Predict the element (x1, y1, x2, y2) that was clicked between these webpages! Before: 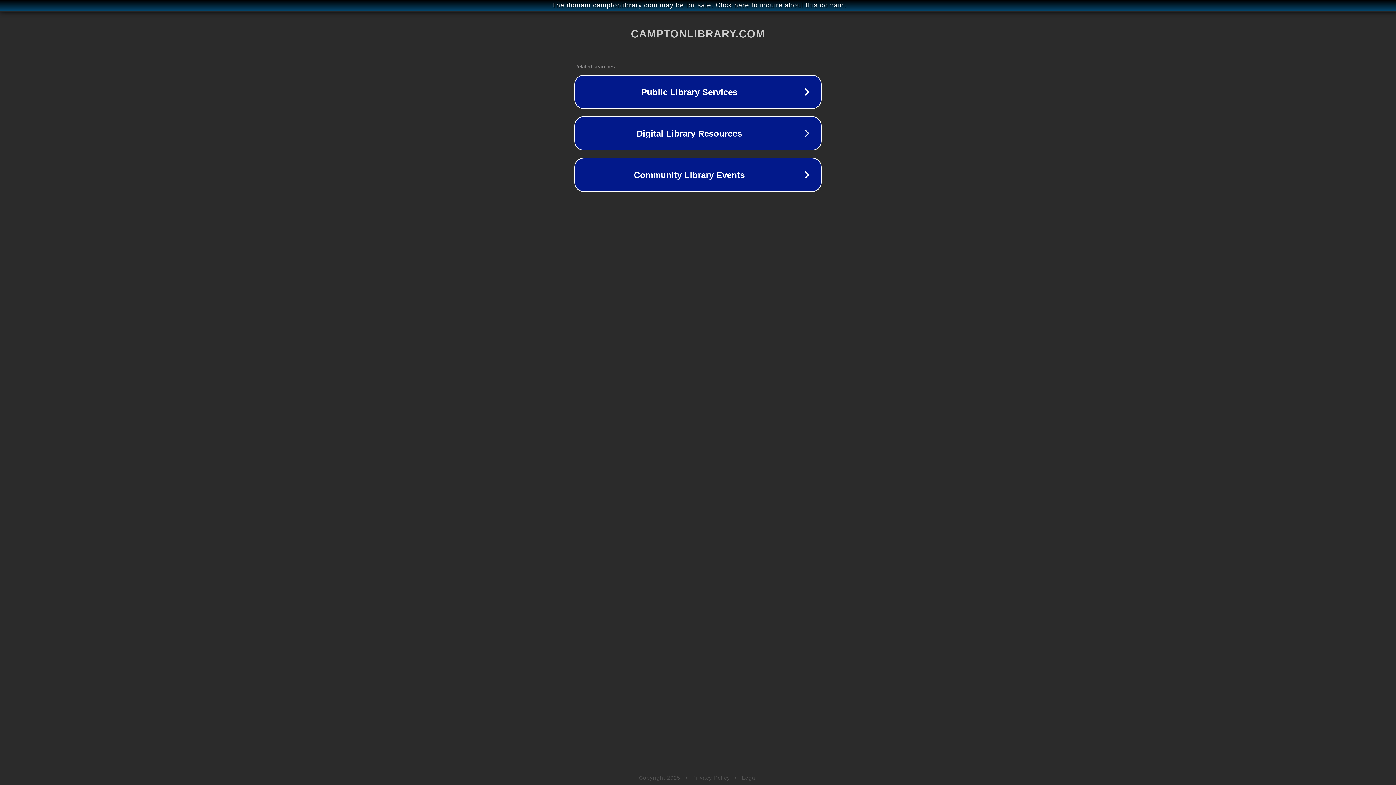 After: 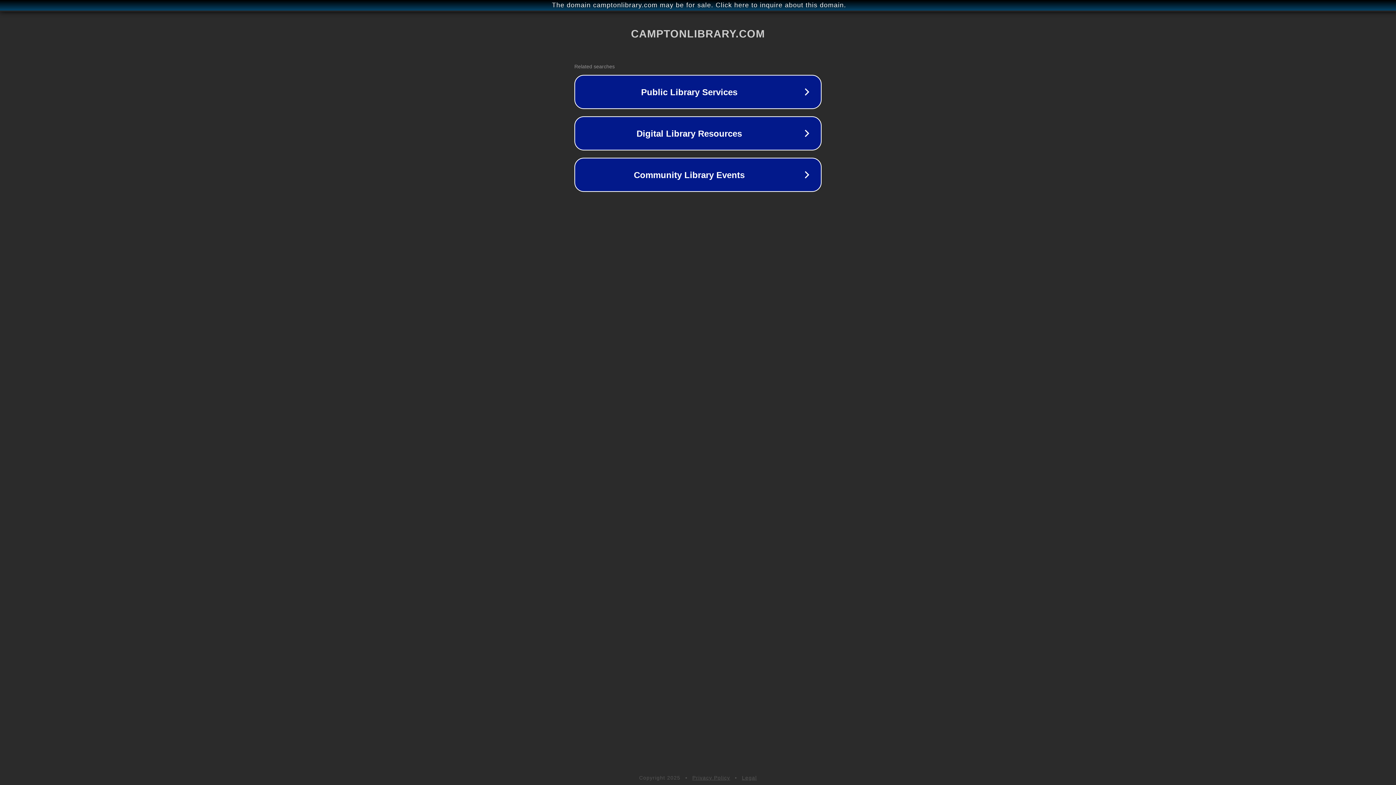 Action: bbox: (742, 775, 757, 781) label: Legal